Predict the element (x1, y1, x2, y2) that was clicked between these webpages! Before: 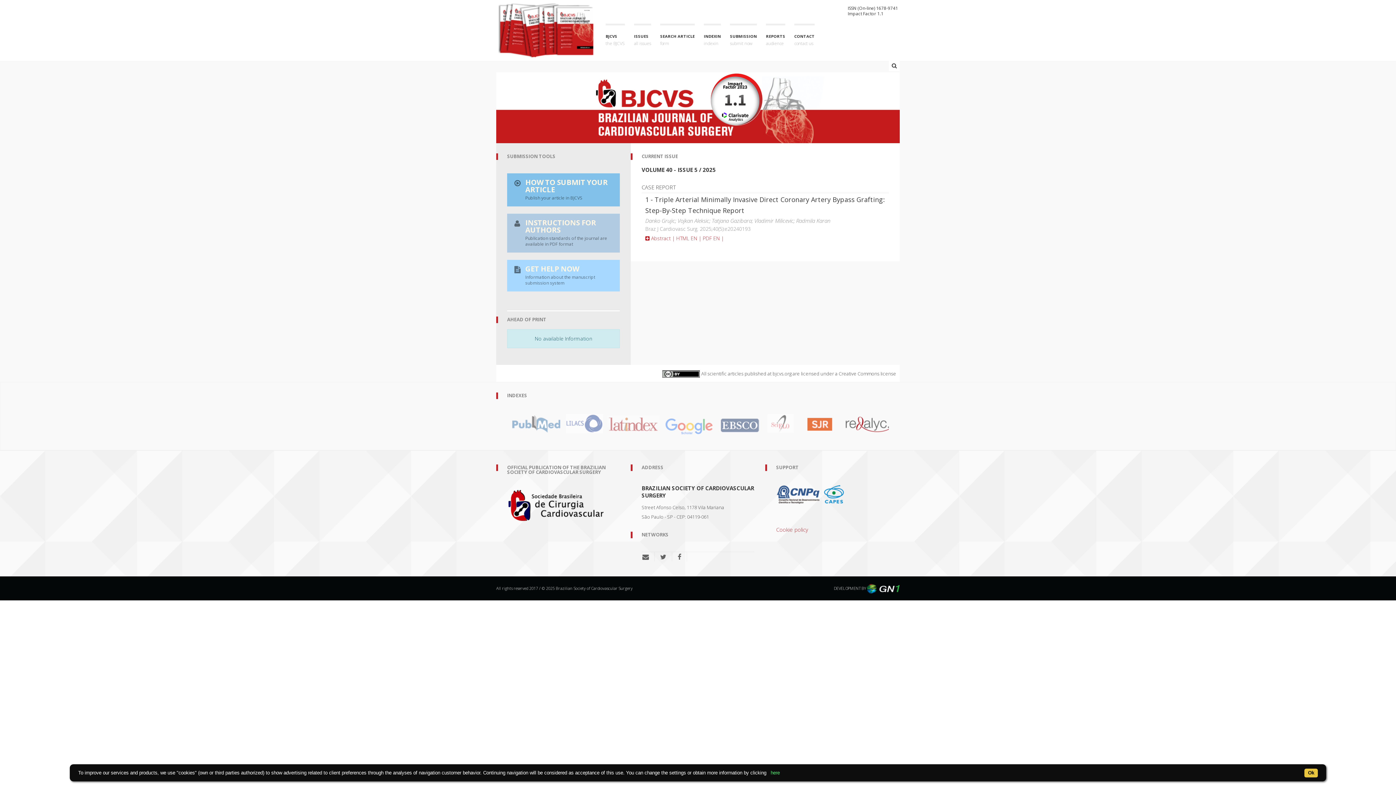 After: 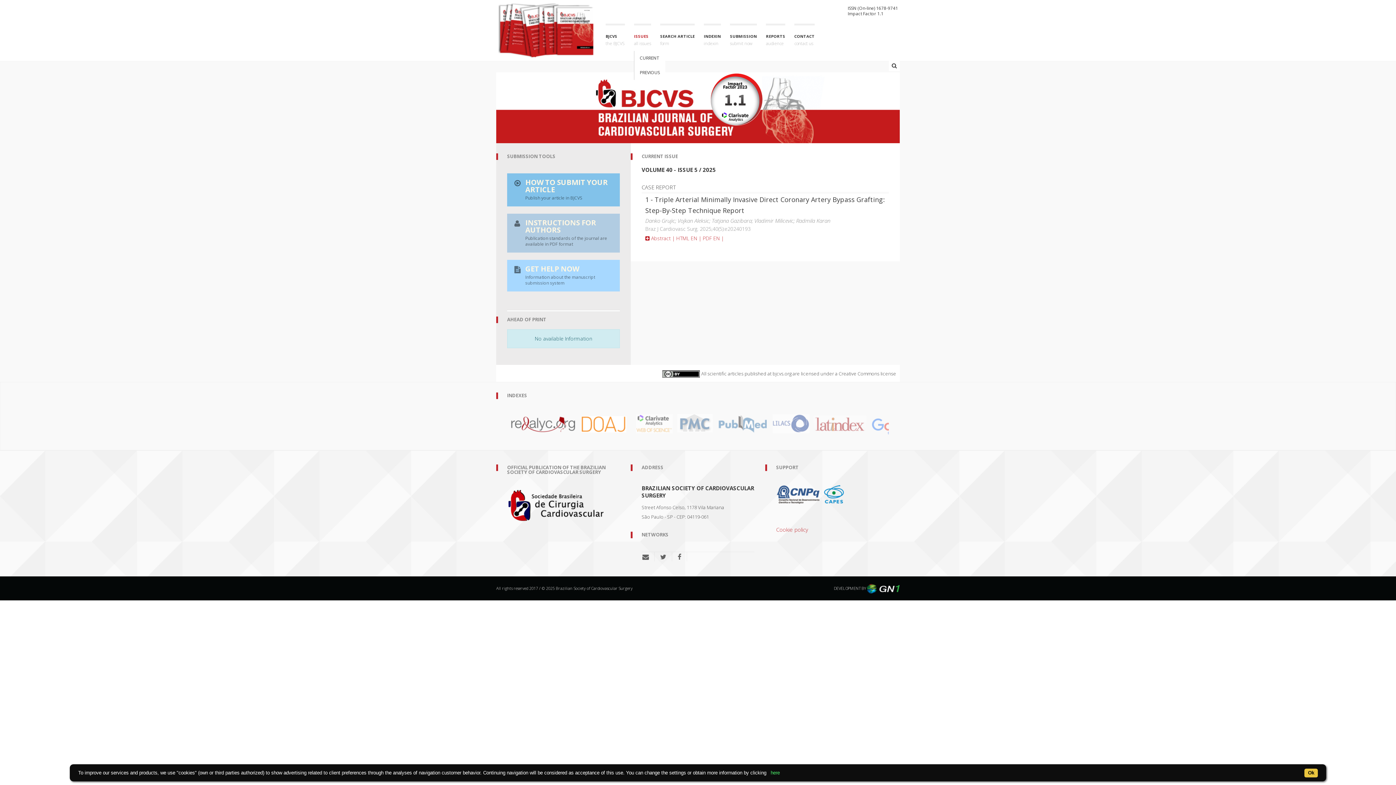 Action: label: ISSUES
all issues bbox: (634, 23, 651, 50)